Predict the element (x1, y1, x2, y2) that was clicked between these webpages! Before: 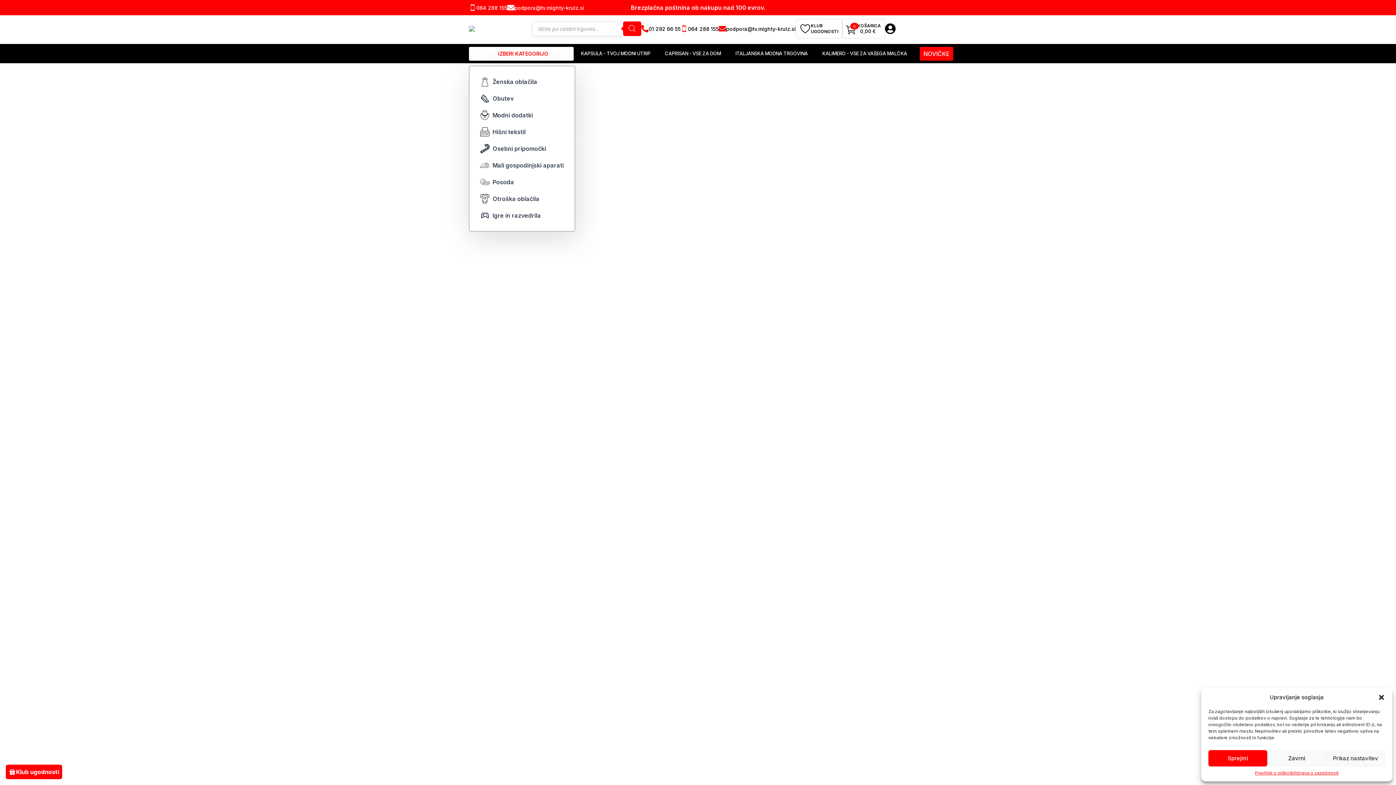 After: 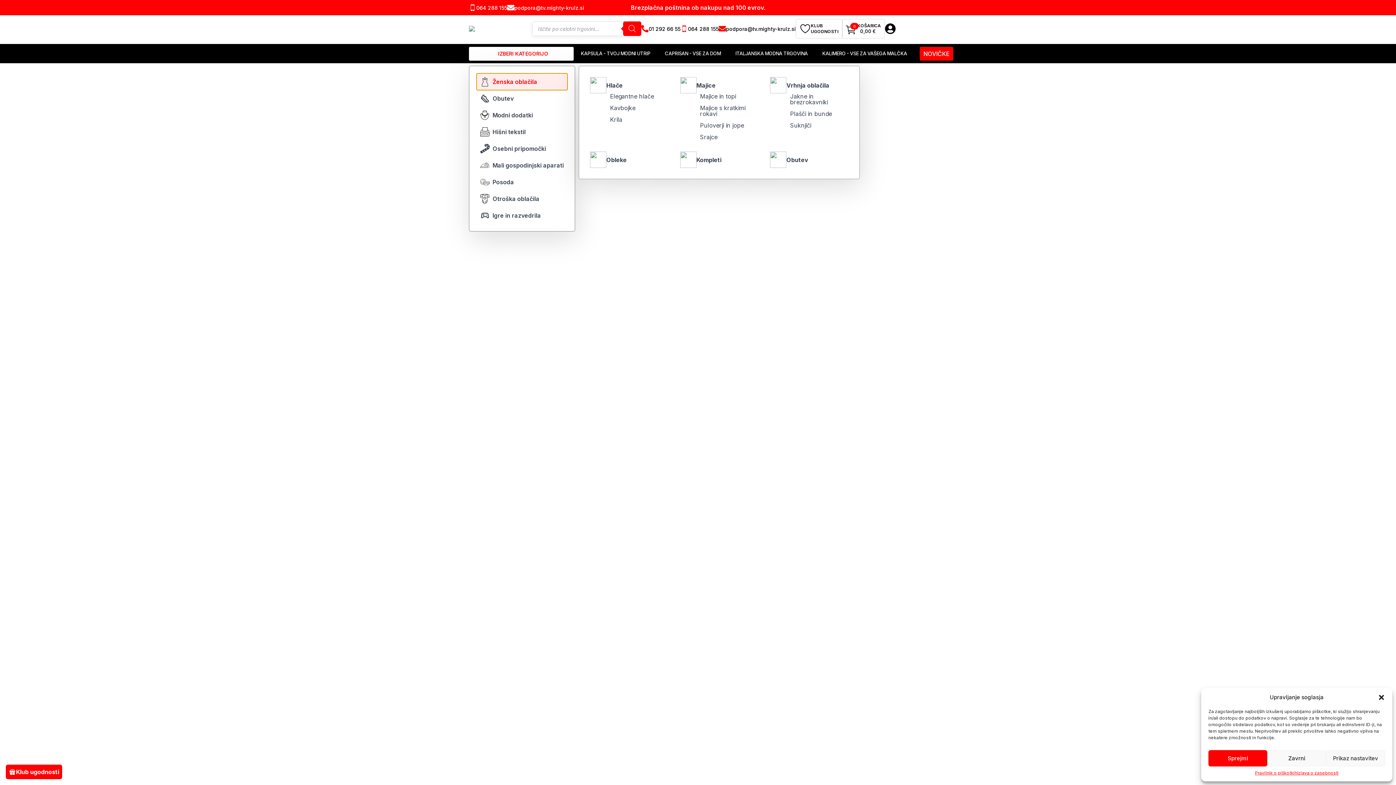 Action: bbox: (476, 73, 567, 90) label: Ženska oblačila